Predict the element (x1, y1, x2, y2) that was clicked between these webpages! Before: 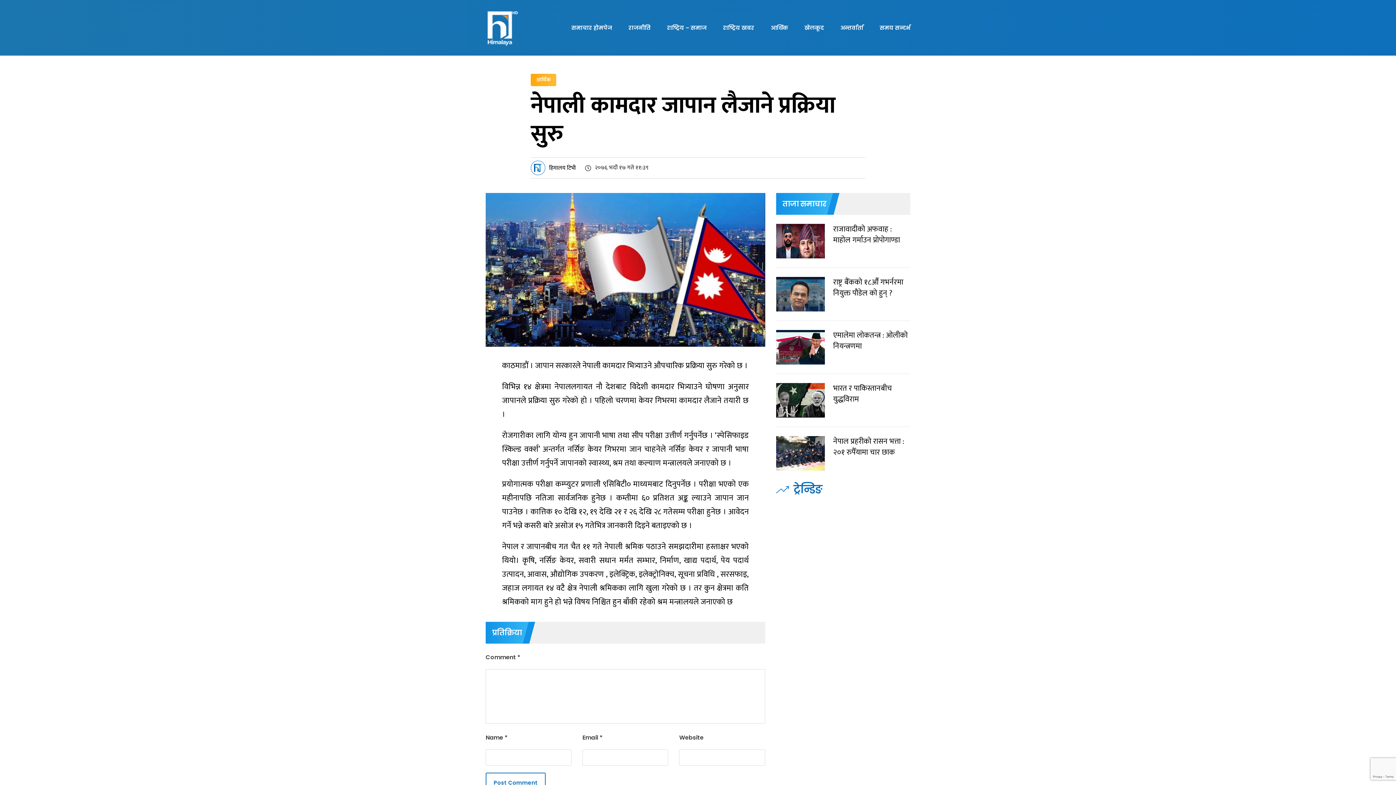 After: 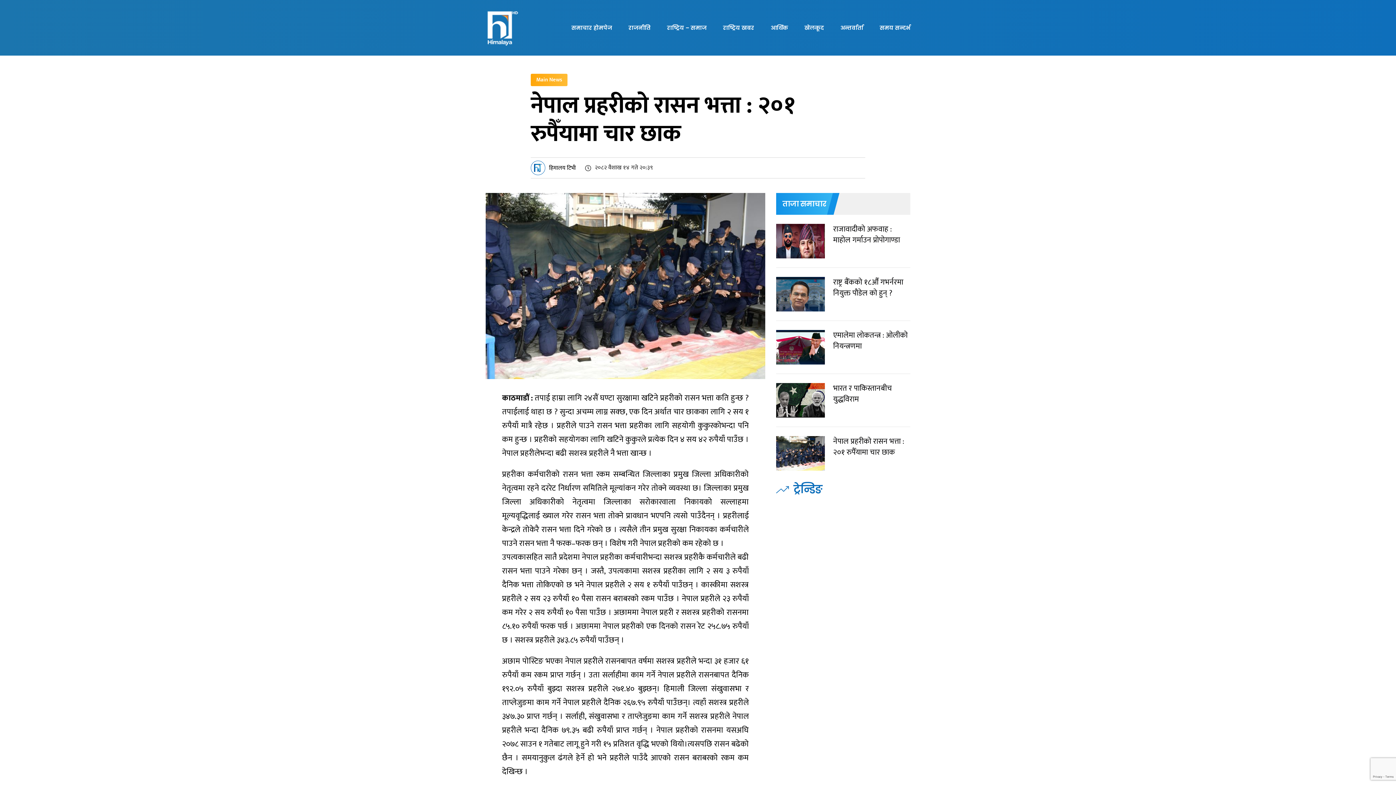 Action: bbox: (776, 436, 910, 470) label: नेपाल प्रहरीको रासन भत्ता : २०१ रुपैँयामा चार छाक